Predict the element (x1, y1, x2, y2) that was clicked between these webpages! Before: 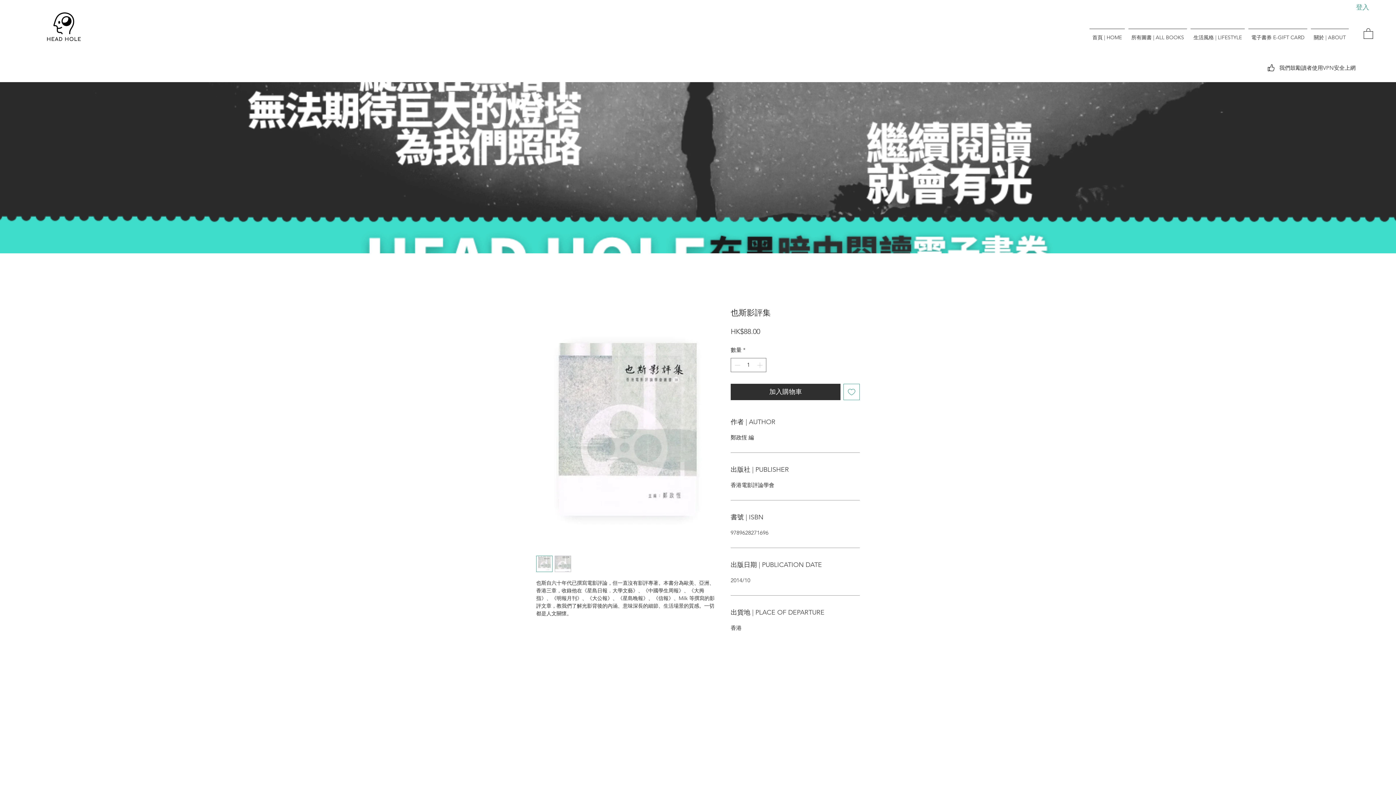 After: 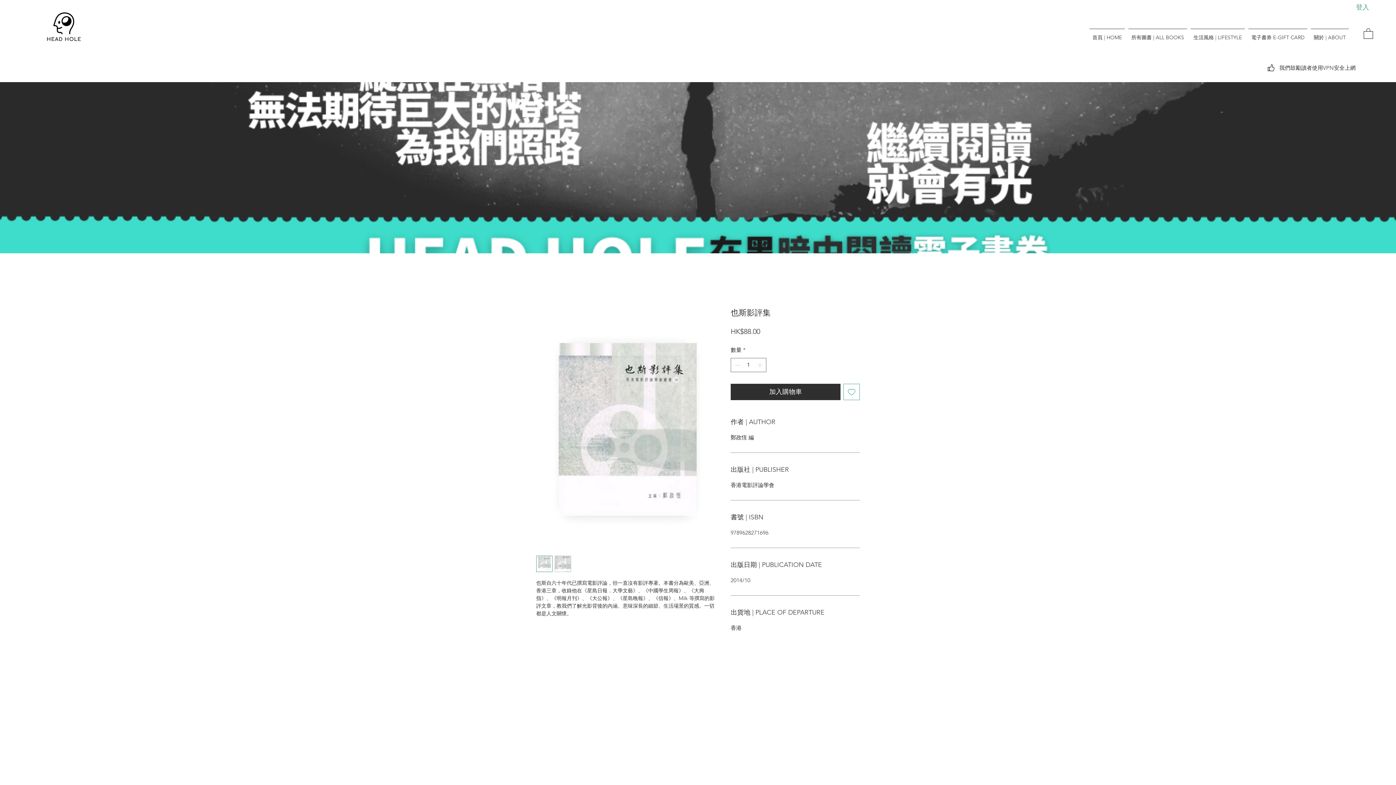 Action: label: Button bbox: (430, 108, 966, 225)